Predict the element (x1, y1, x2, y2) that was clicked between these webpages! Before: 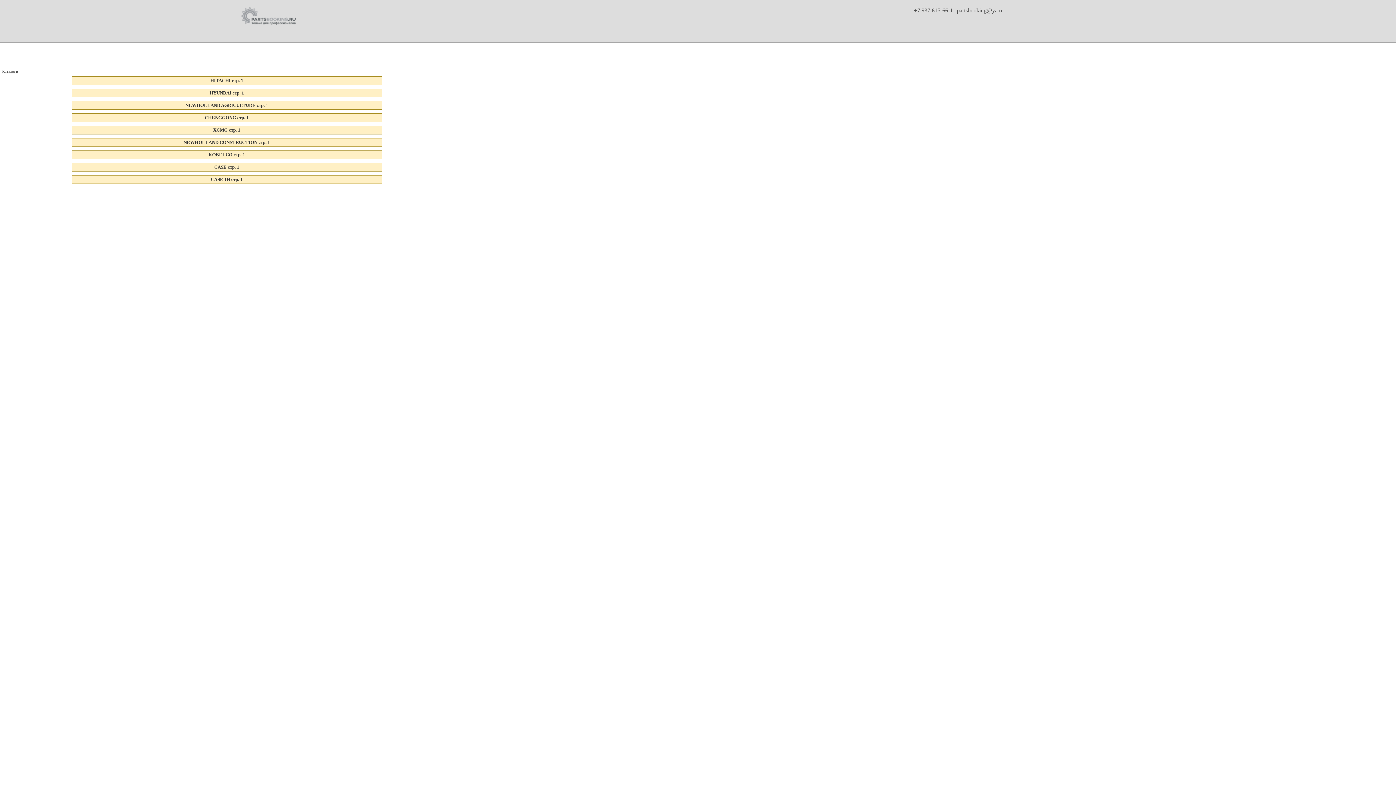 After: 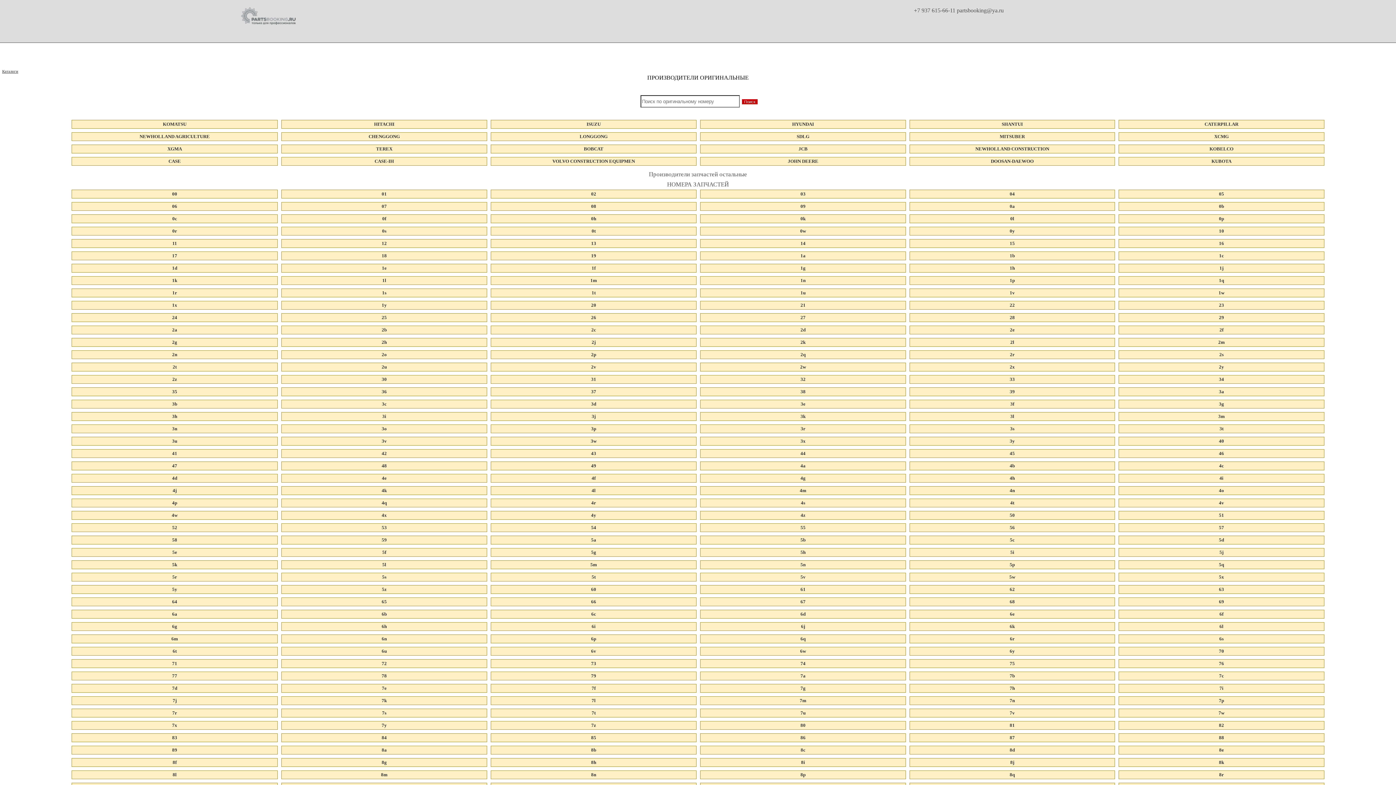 Action: bbox: (2, 69, 18, 73) label: Каталоги